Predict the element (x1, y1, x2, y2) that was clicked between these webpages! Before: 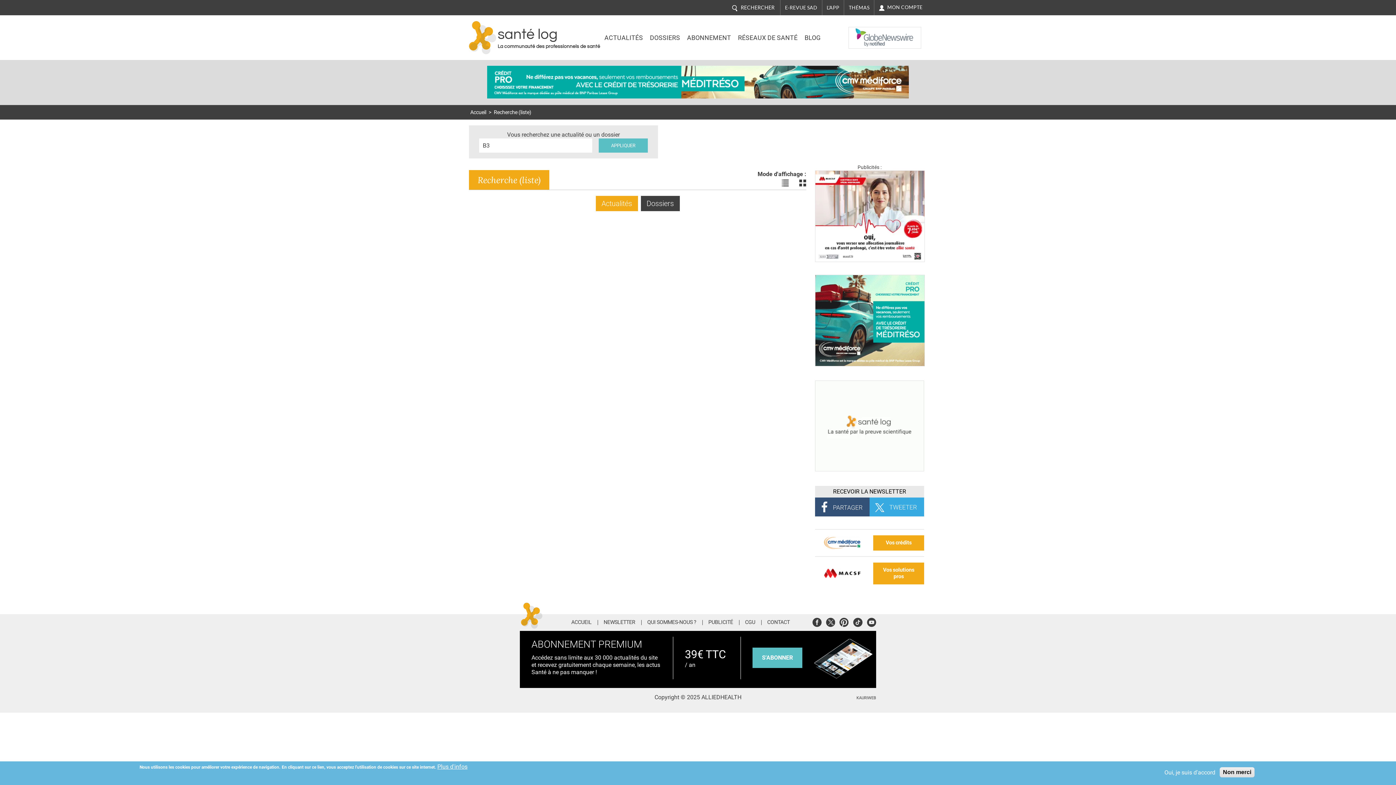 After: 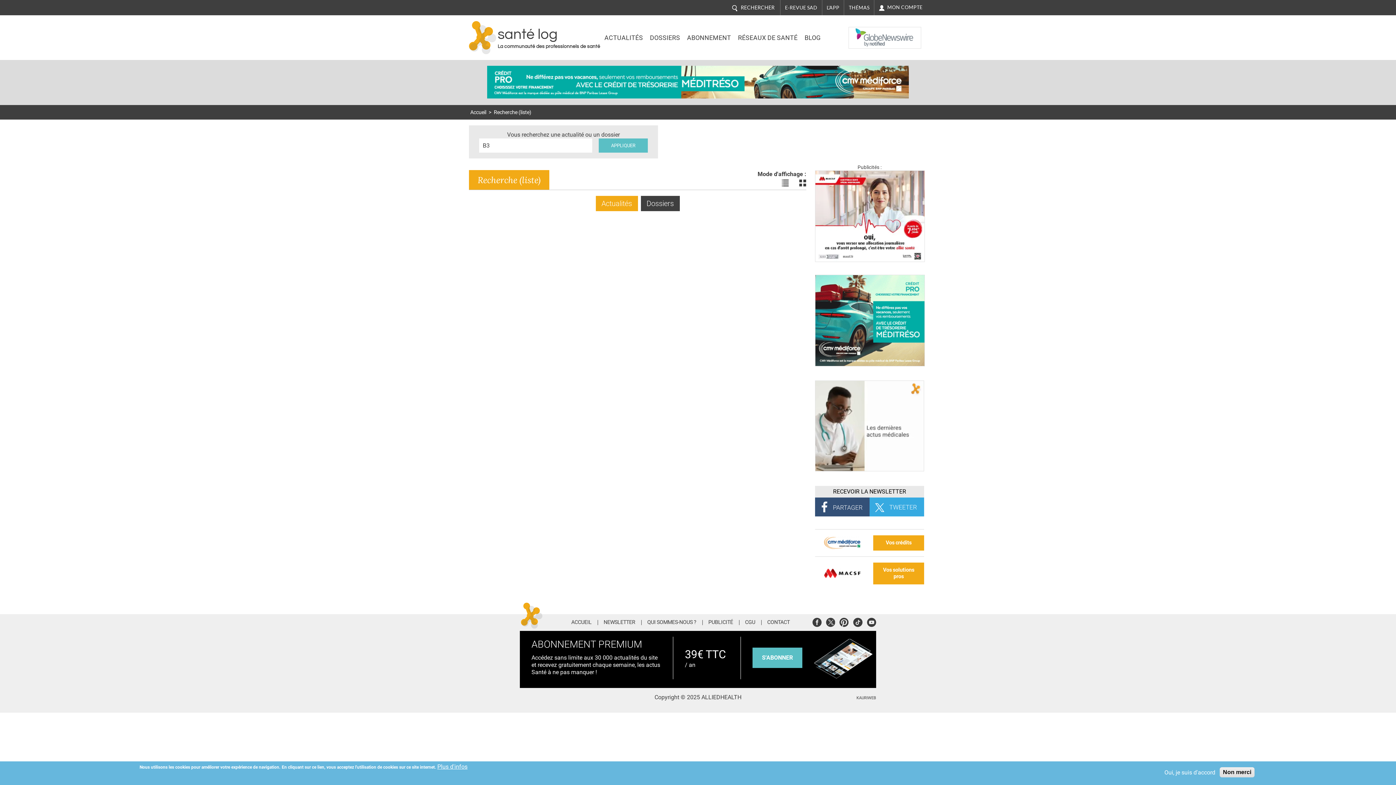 Action: bbox: (815, 466, 924, 472) label: Les dernières actus médicales en vidéo